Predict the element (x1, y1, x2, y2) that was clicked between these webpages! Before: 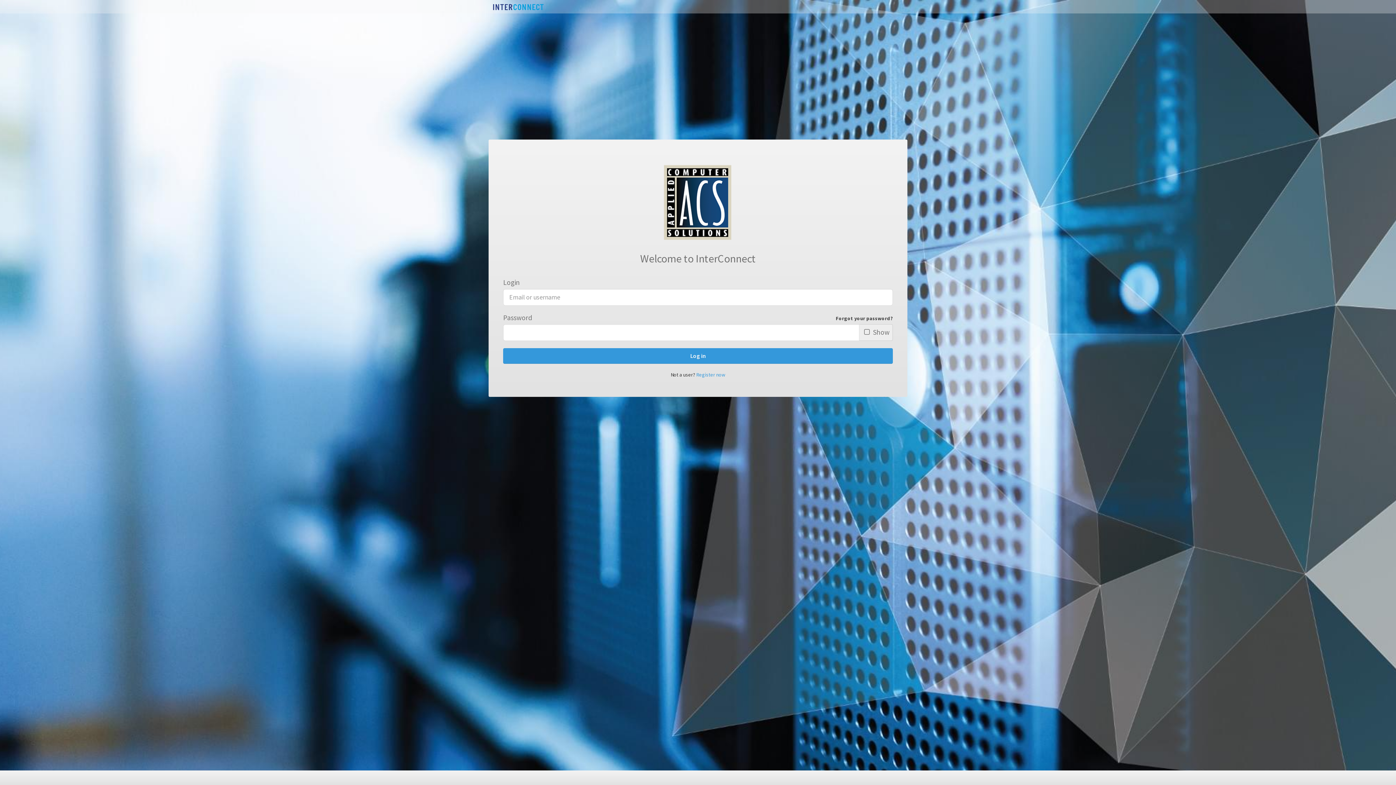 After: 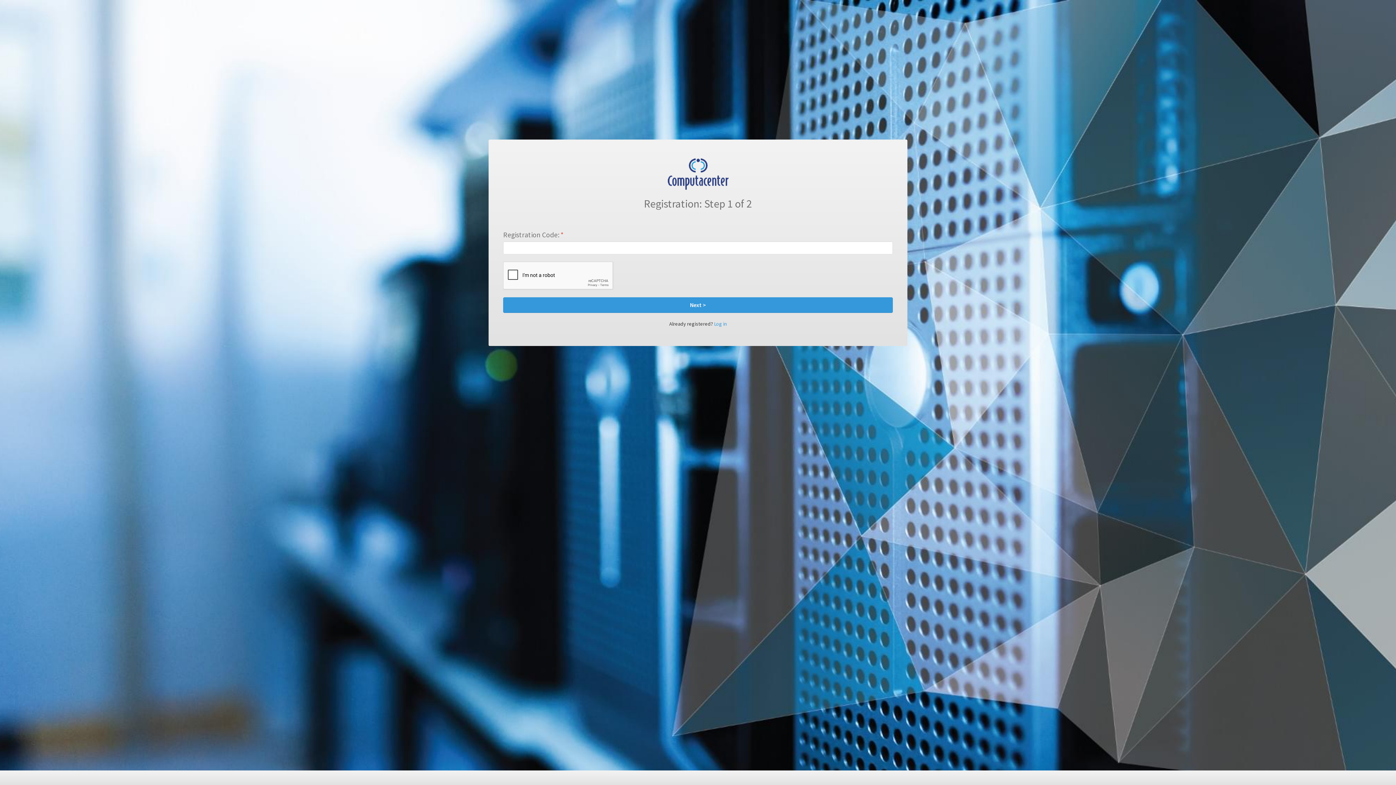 Action: bbox: (696, 371, 725, 378) label: Register now